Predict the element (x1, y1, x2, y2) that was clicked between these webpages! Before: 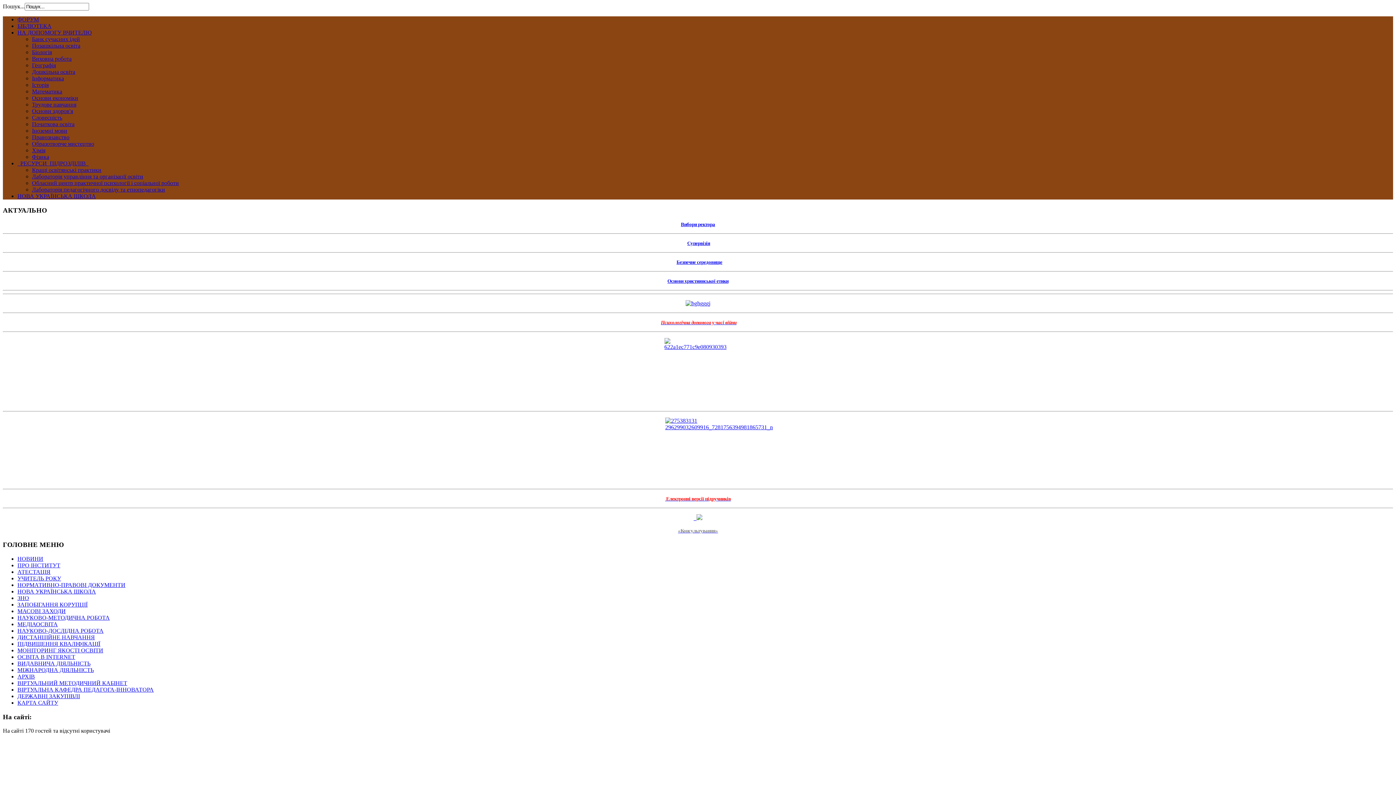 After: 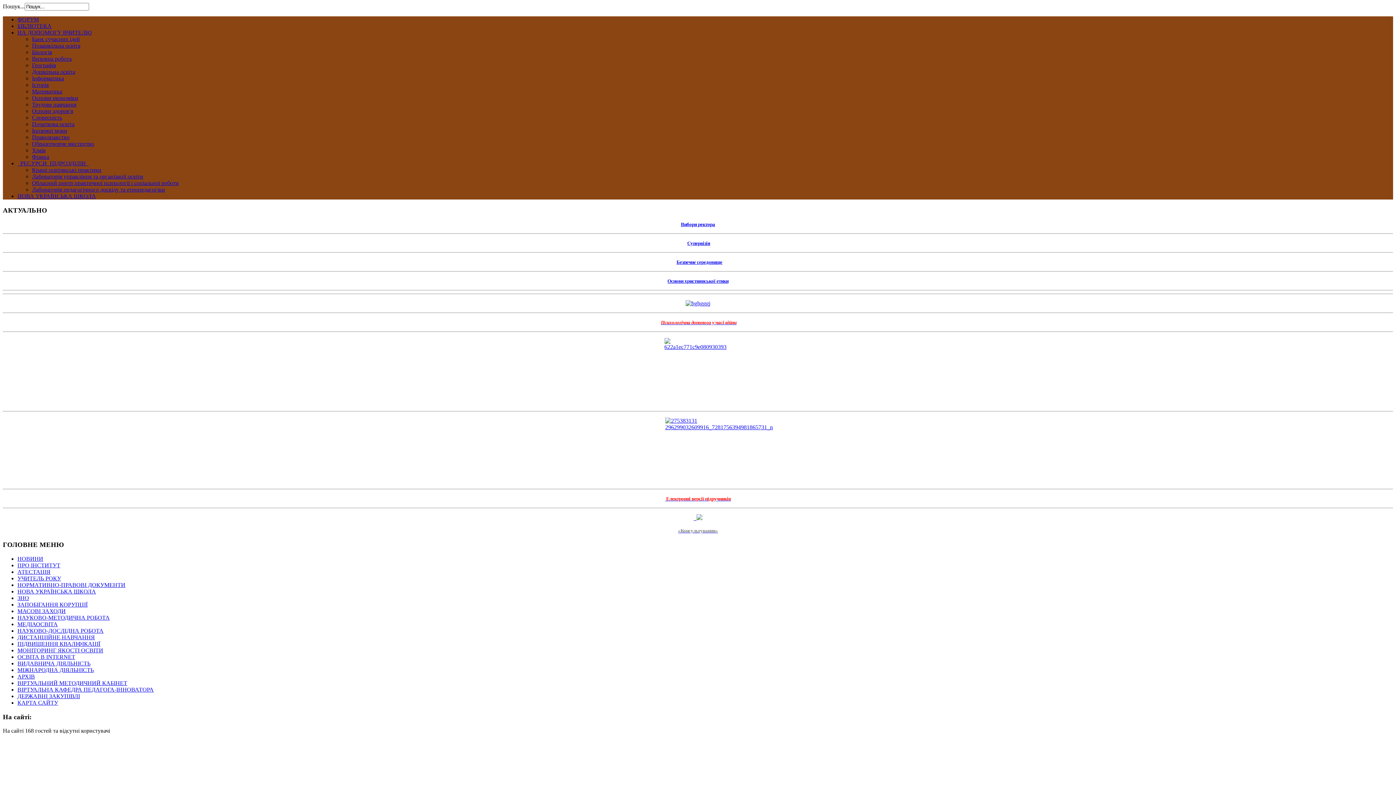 Action: bbox: (17, 673, 34, 679) label: АРХІВ